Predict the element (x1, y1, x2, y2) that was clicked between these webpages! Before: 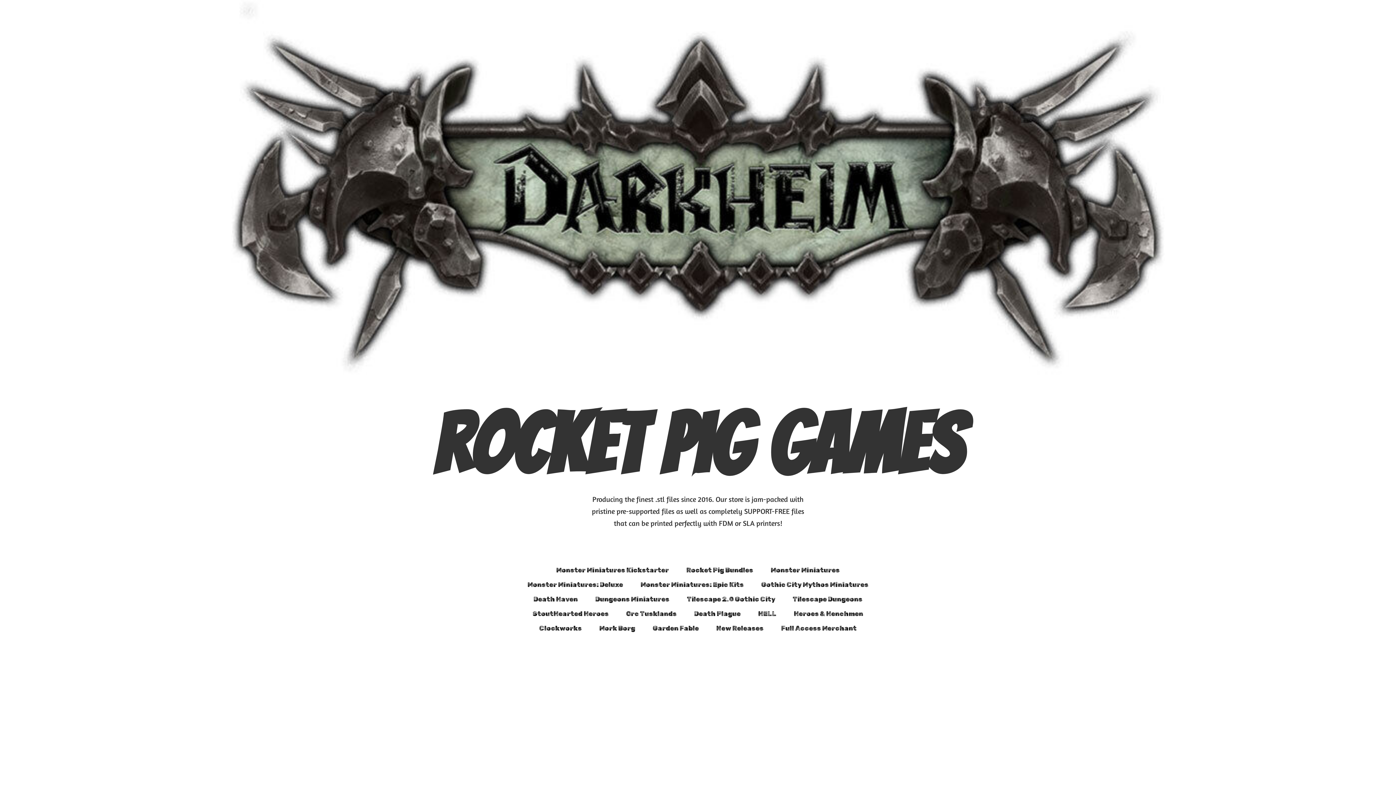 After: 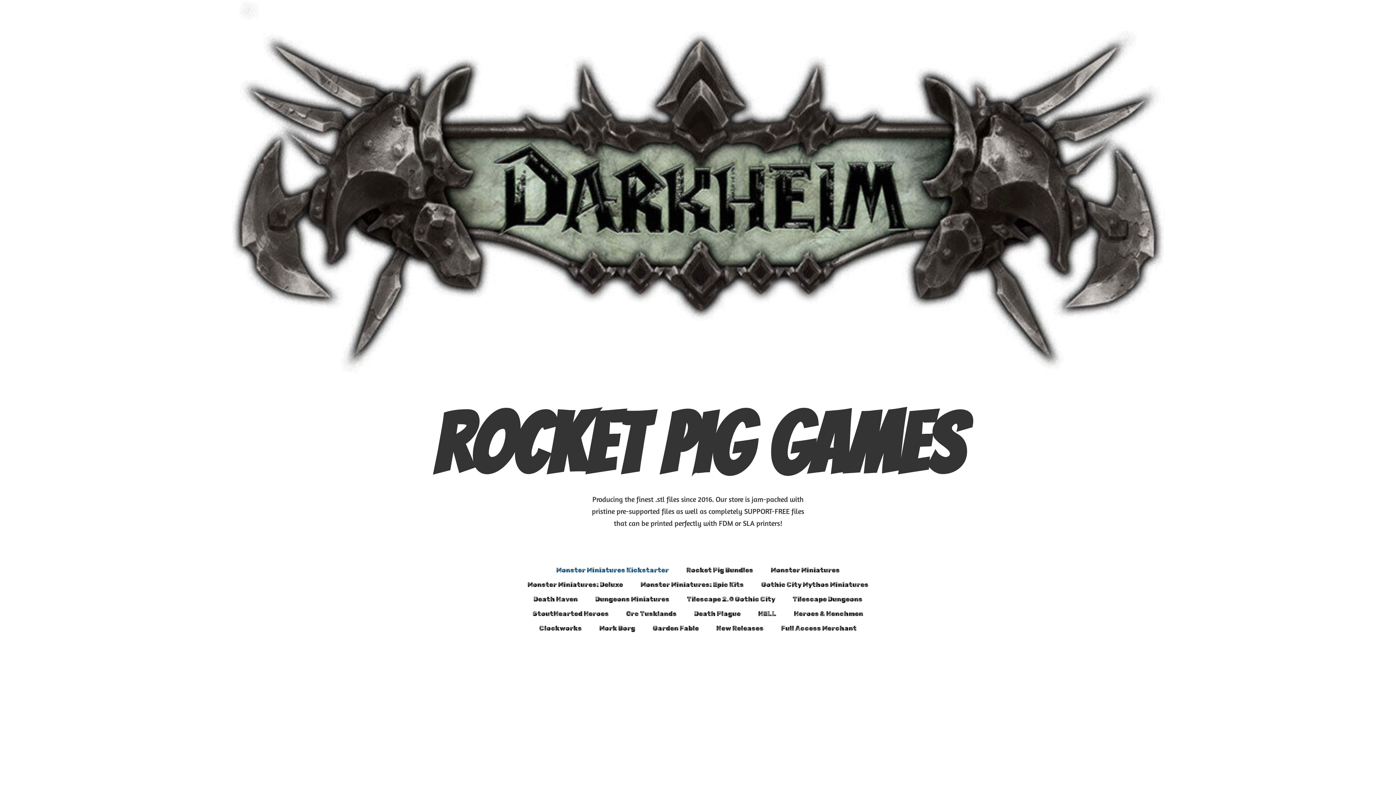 Action: label: Monster Miniatures Kickstarter bbox: (556, 564, 669, 576)